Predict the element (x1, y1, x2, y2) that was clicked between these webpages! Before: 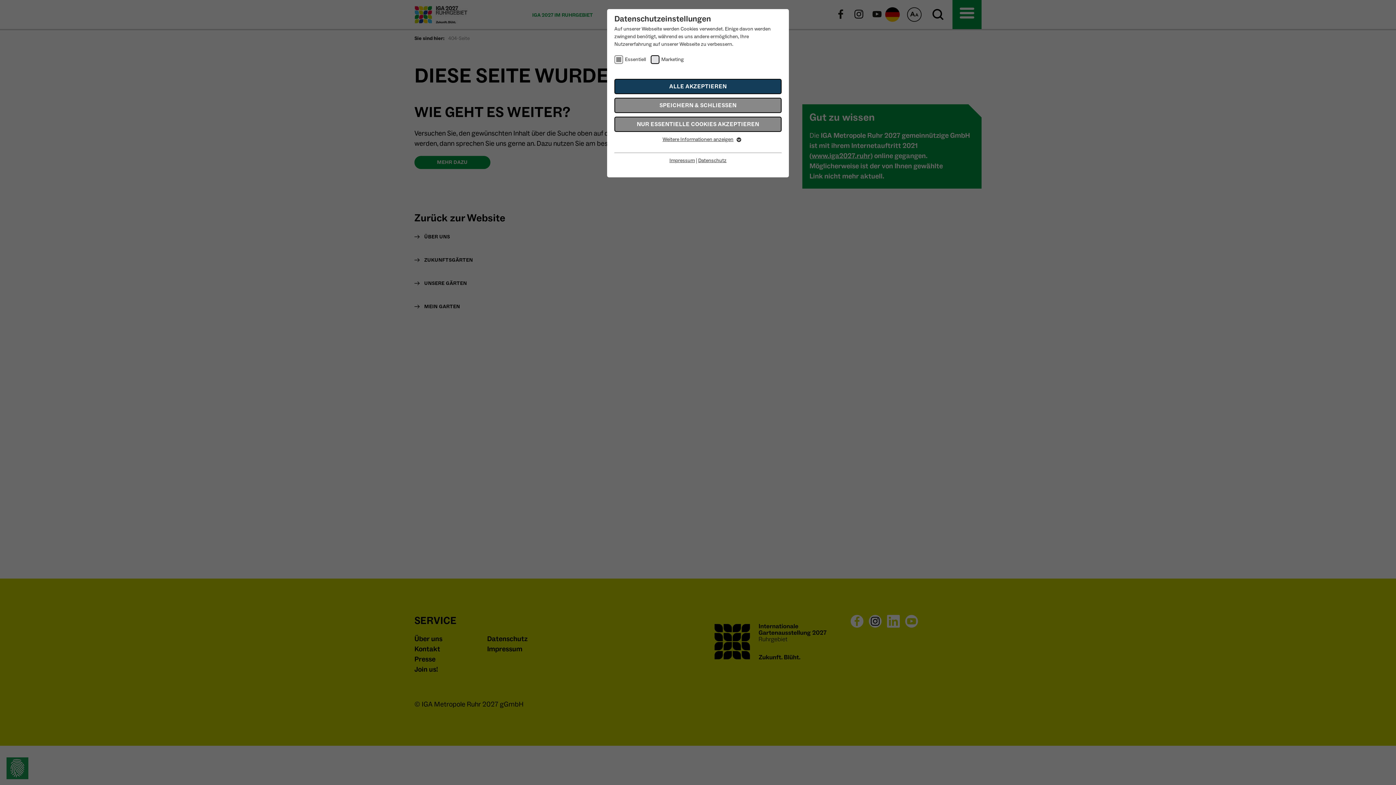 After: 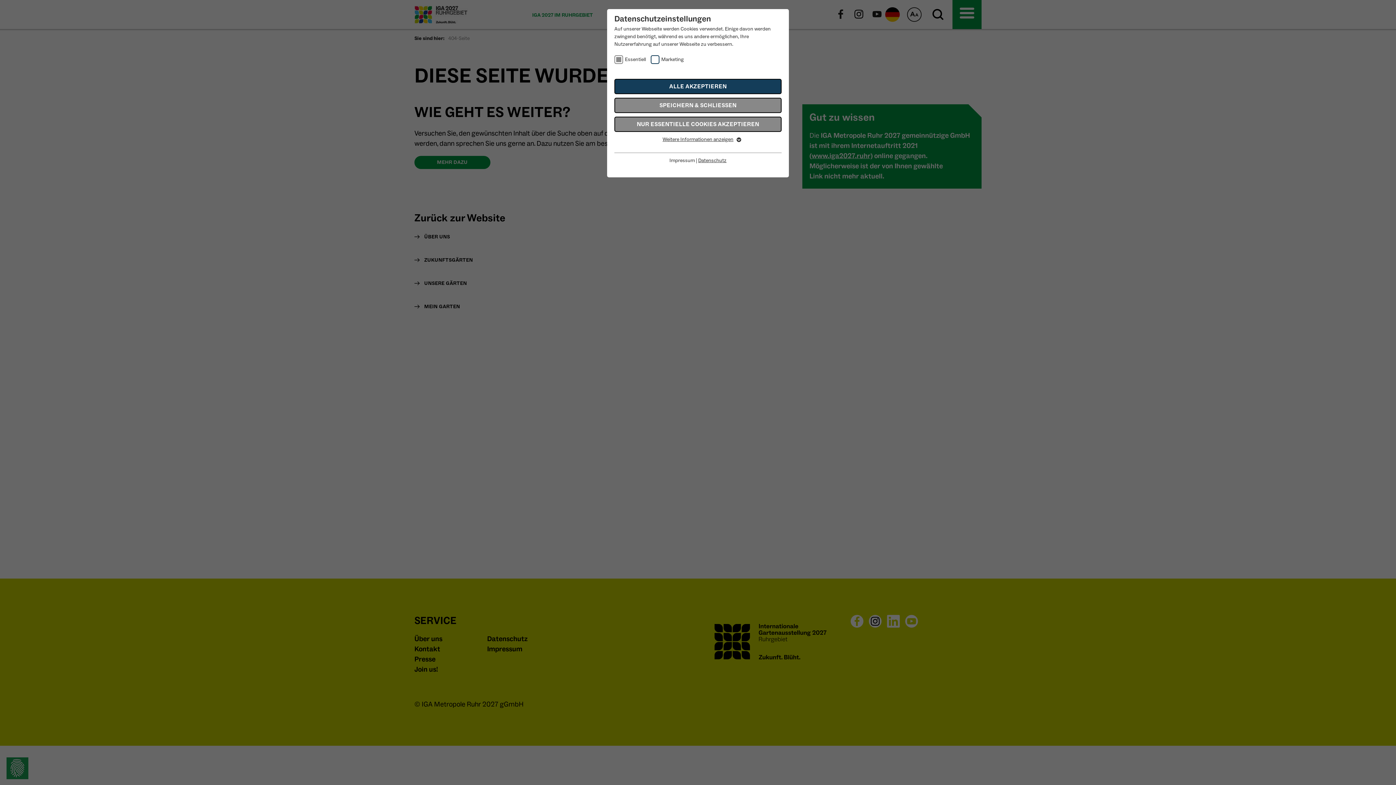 Action: bbox: (669, 157, 695, 164) label: Impressum